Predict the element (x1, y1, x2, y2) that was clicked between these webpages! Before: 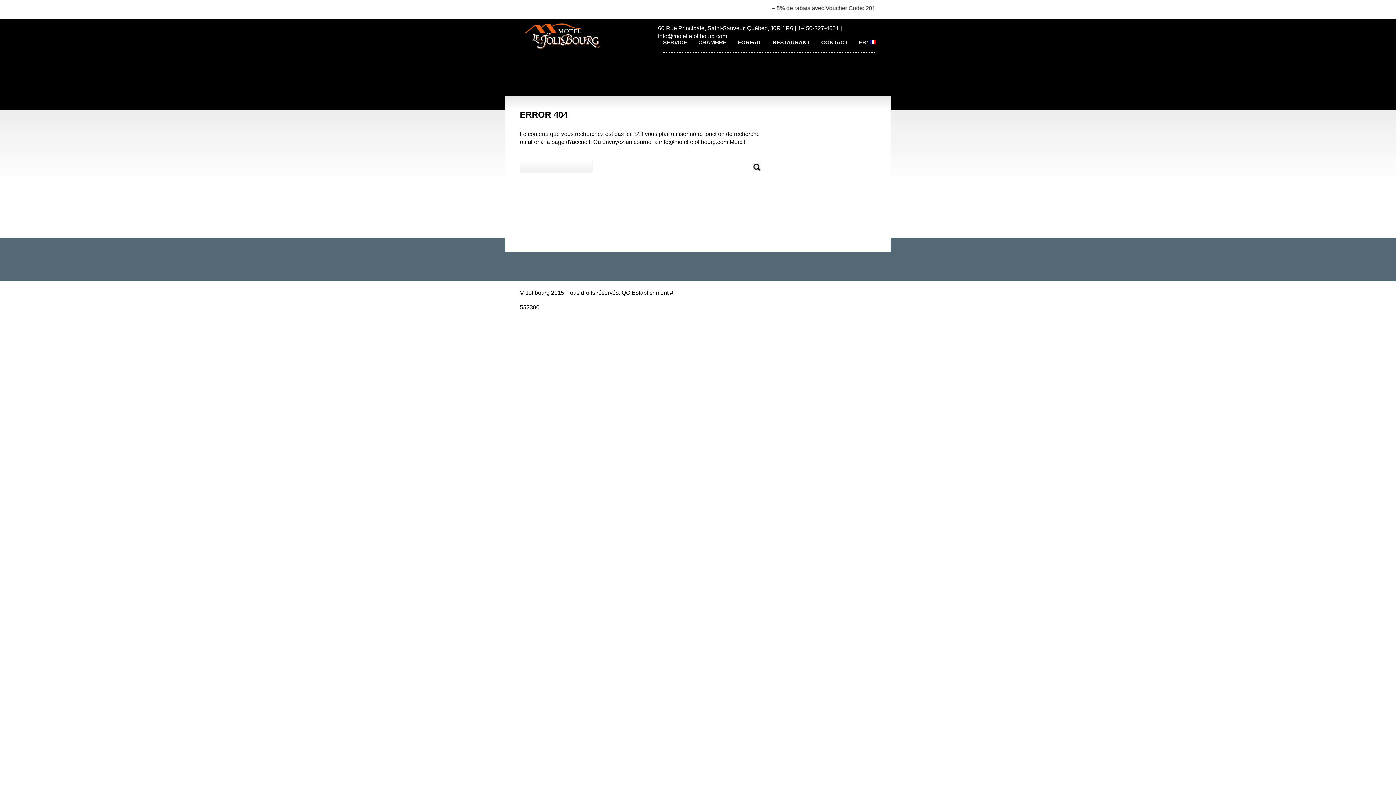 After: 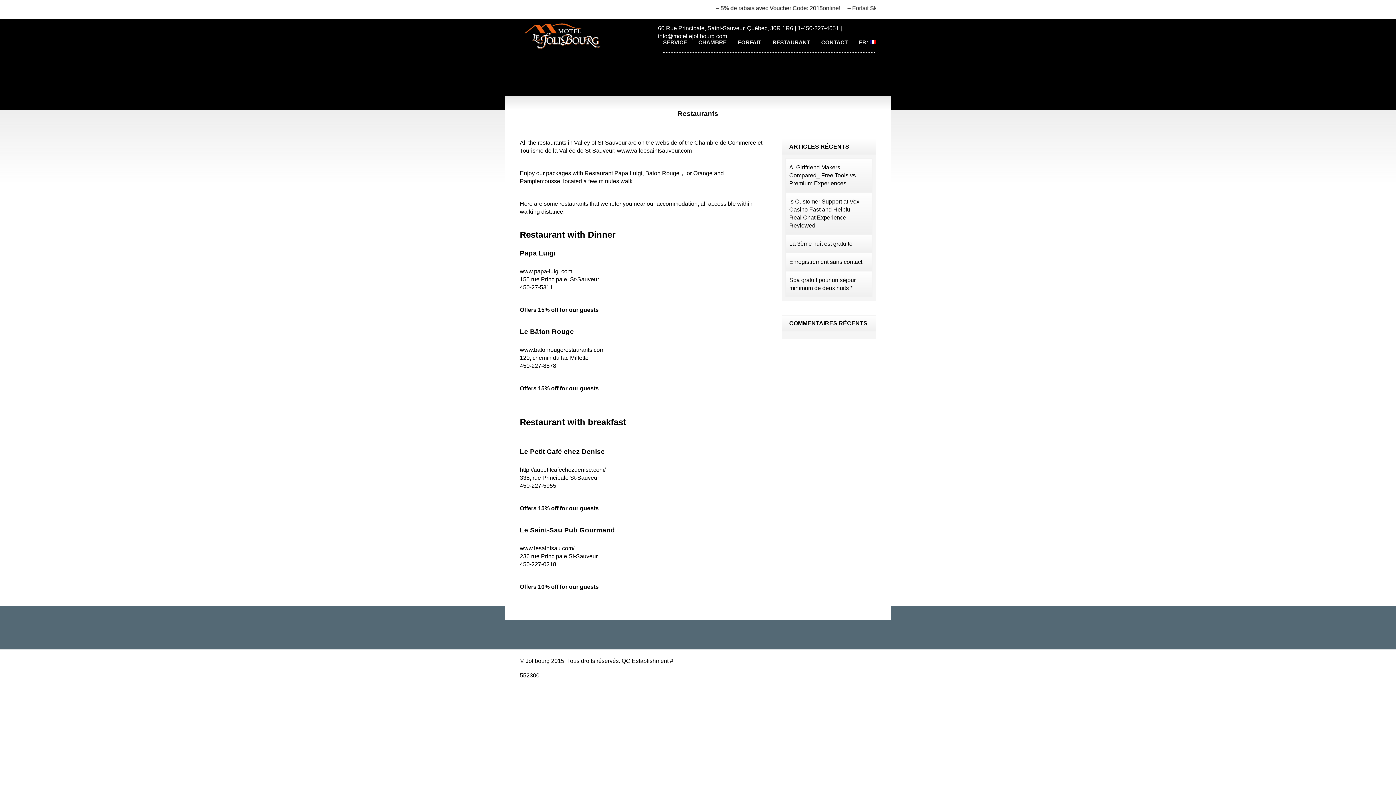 Action: label: RESTAURANT bbox: (769, 32, 813, 52)